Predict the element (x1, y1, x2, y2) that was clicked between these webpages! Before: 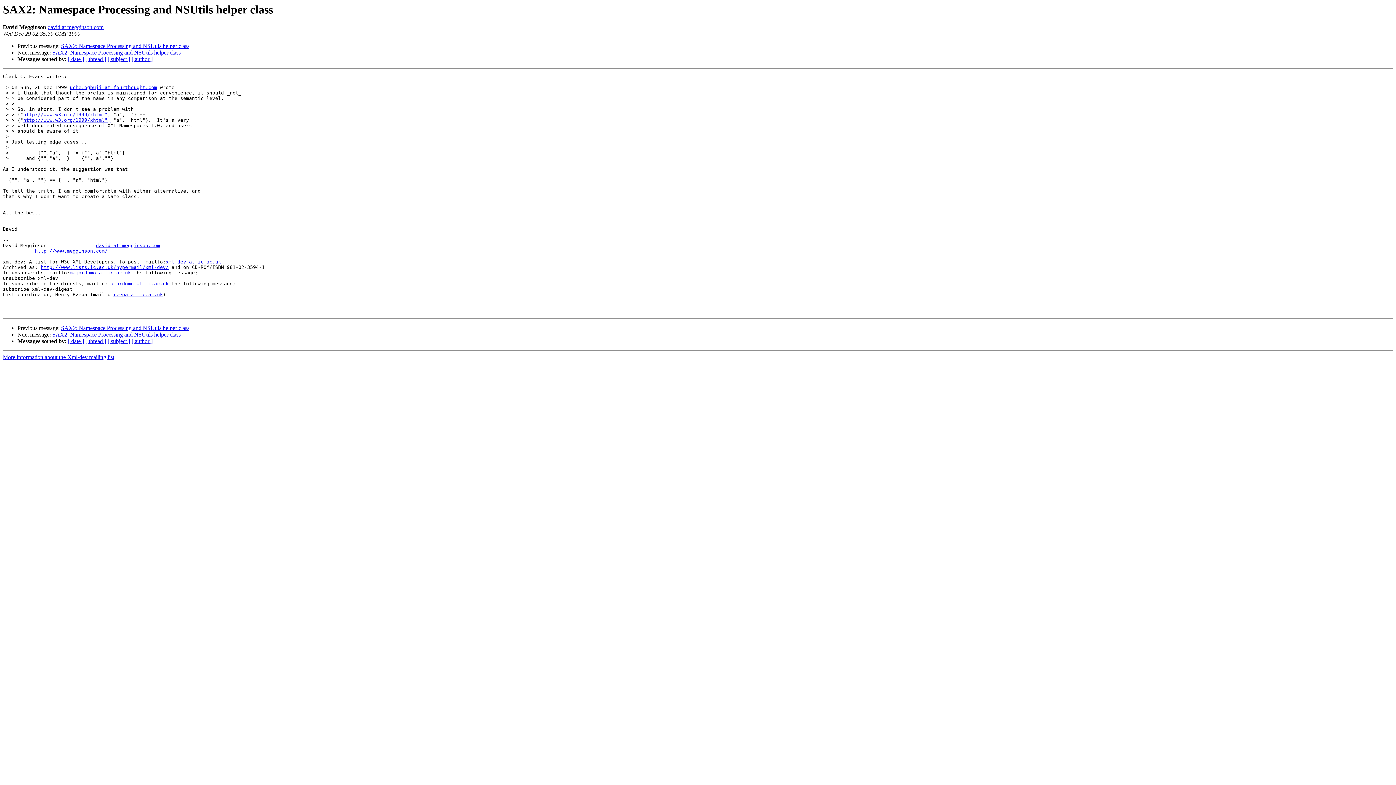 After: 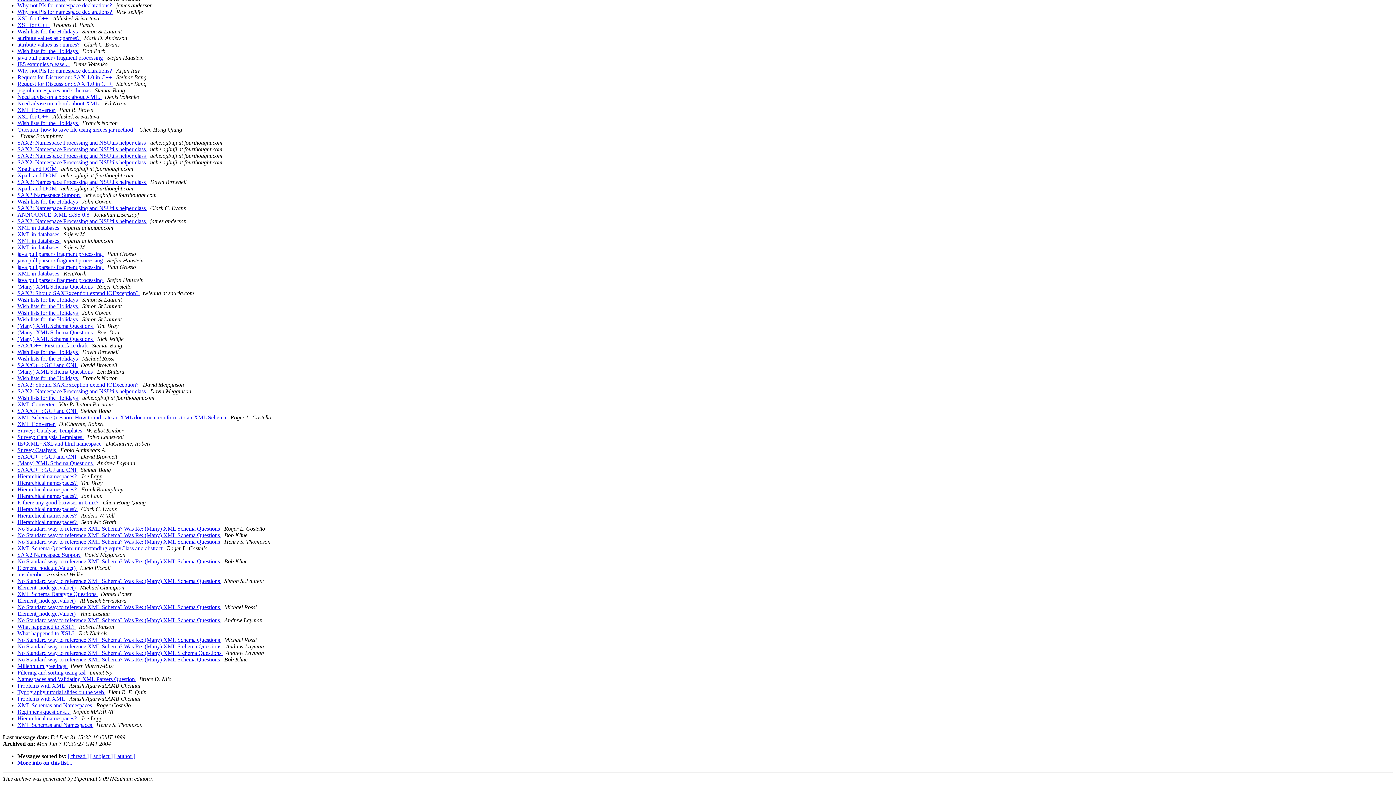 Action: bbox: (68, 338, 84, 344) label: [ date ]